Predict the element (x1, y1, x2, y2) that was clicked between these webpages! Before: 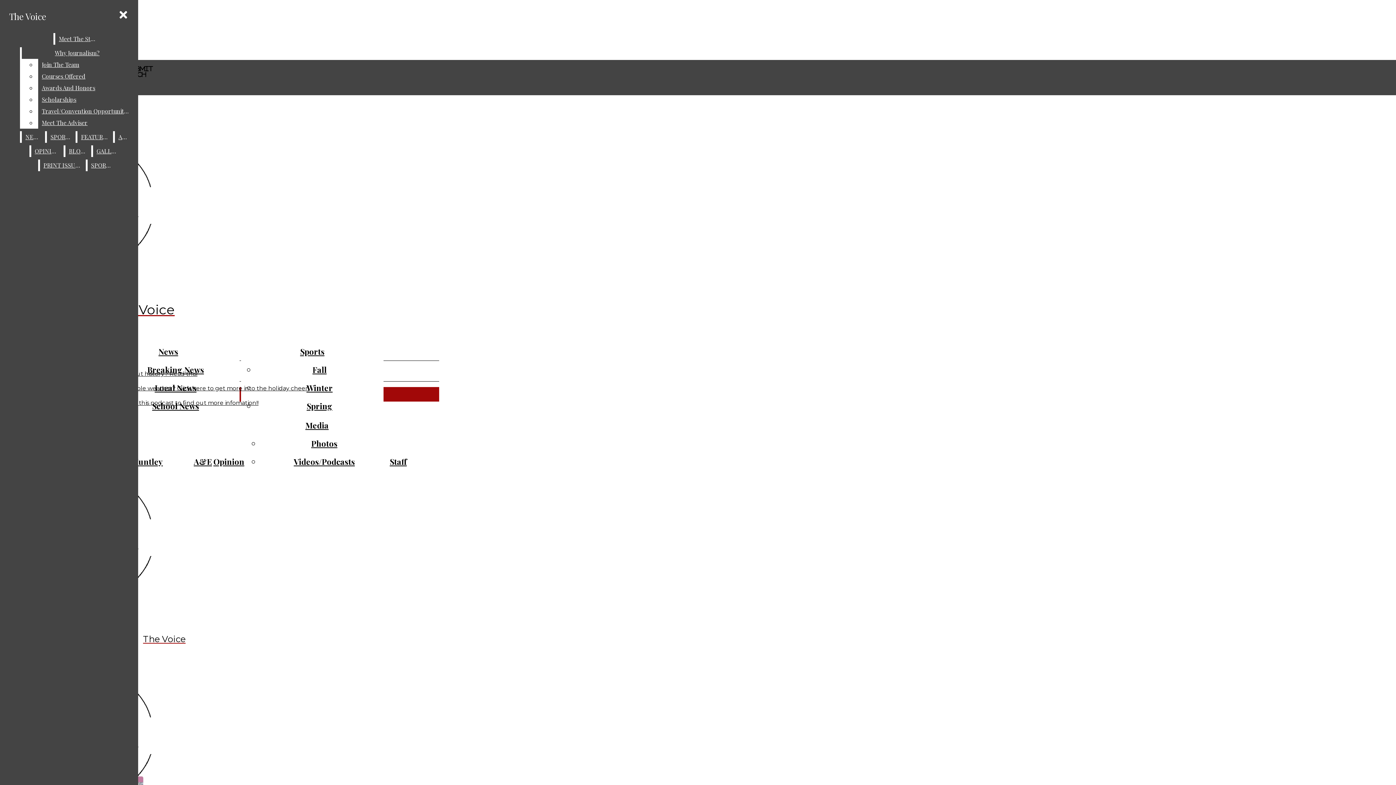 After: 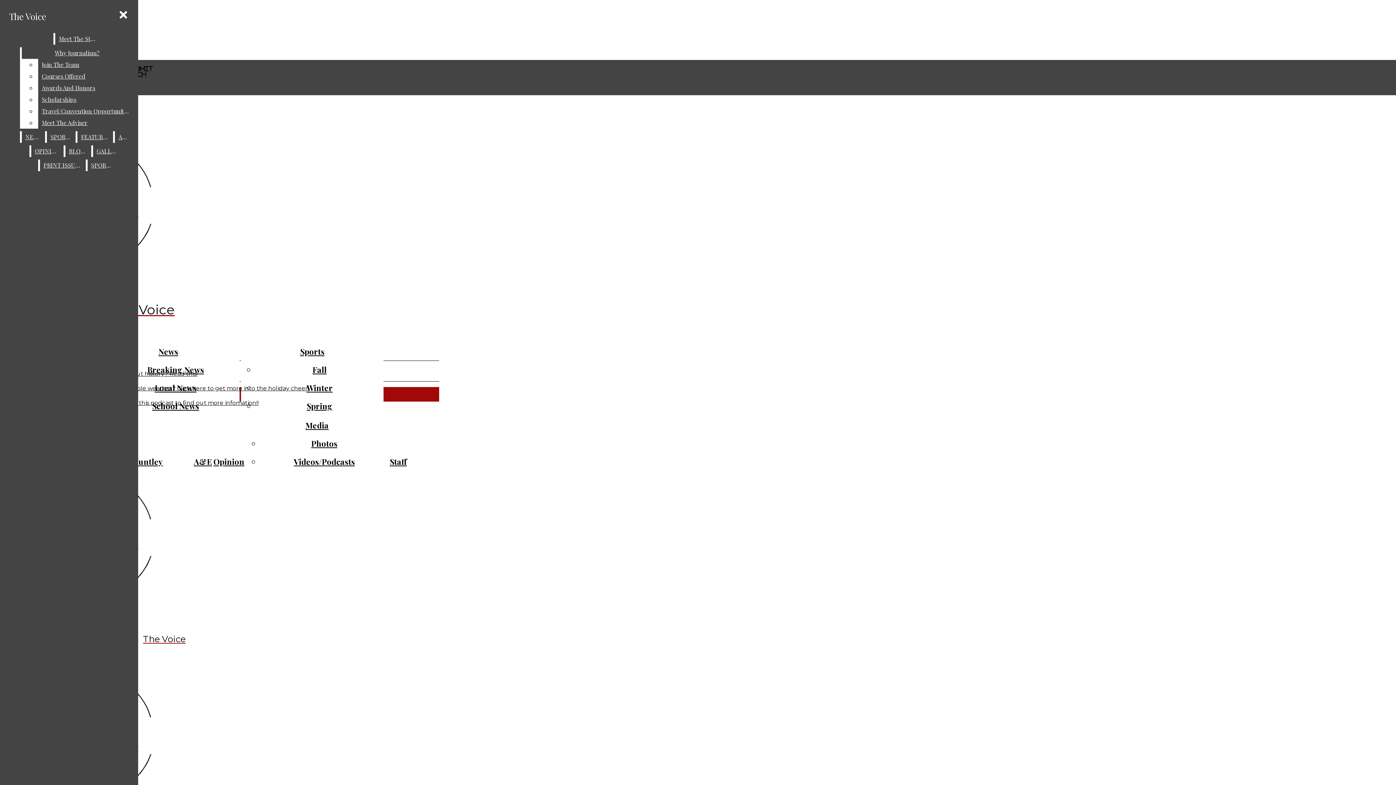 Action: label: The Voice bbox: (5, 6, 49, 25)